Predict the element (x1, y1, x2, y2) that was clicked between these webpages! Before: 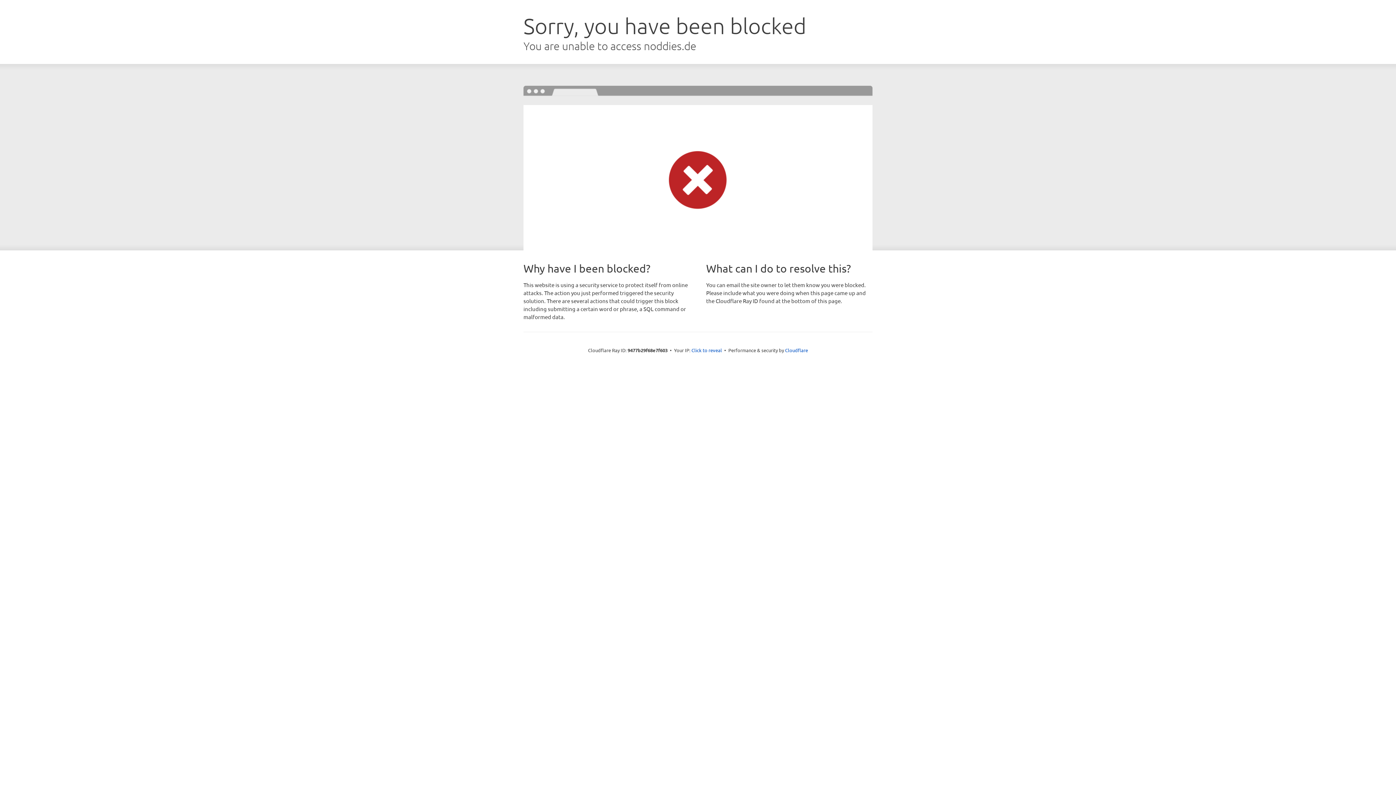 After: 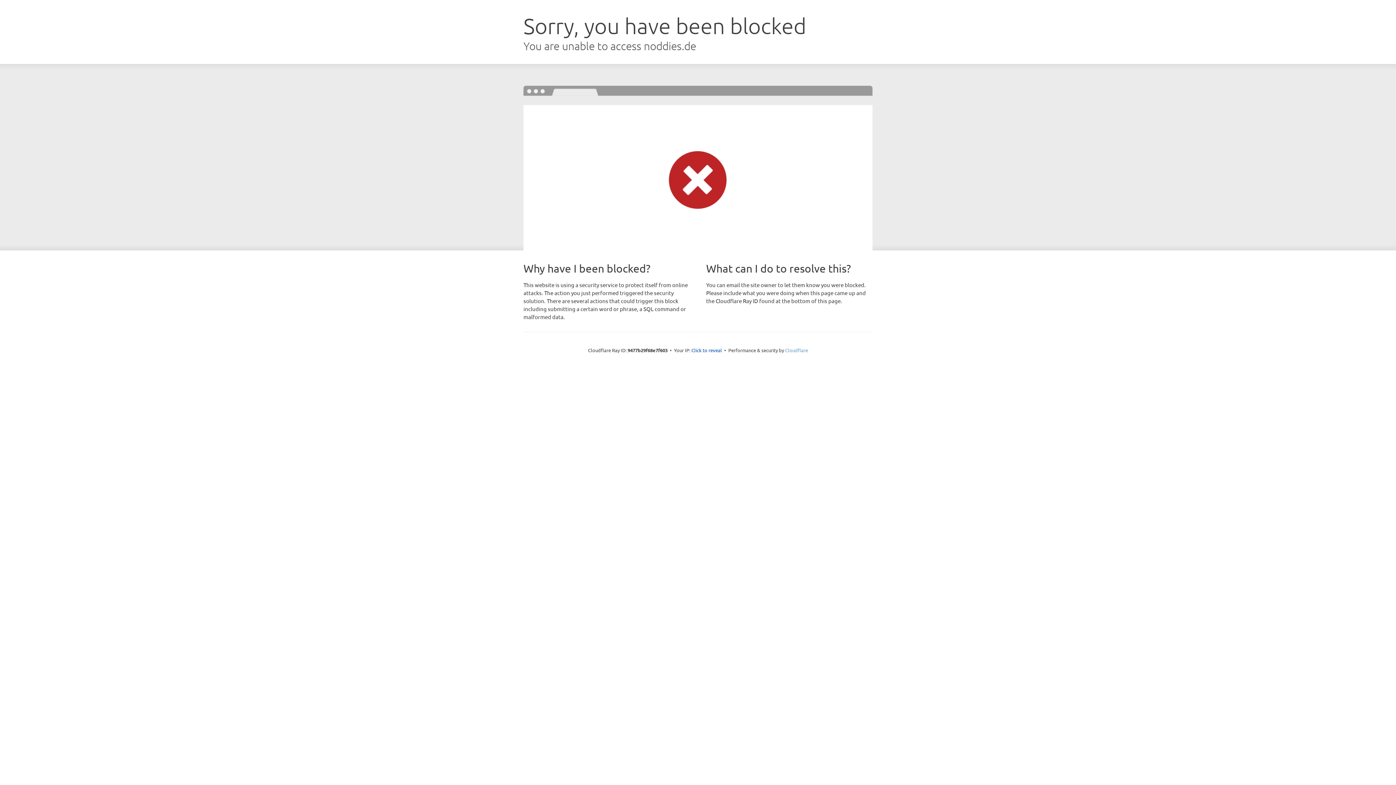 Action: bbox: (785, 347, 808, 353) label: Cloudflare